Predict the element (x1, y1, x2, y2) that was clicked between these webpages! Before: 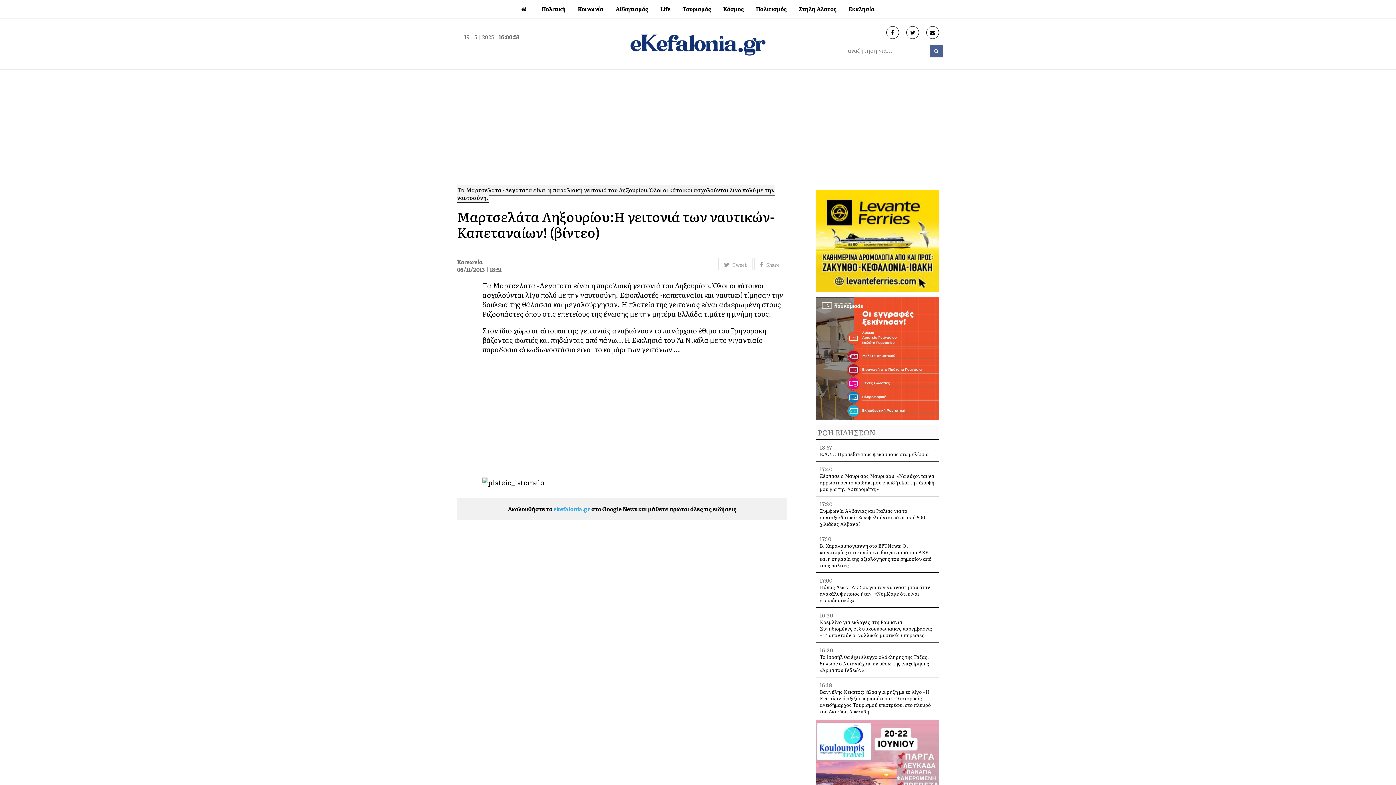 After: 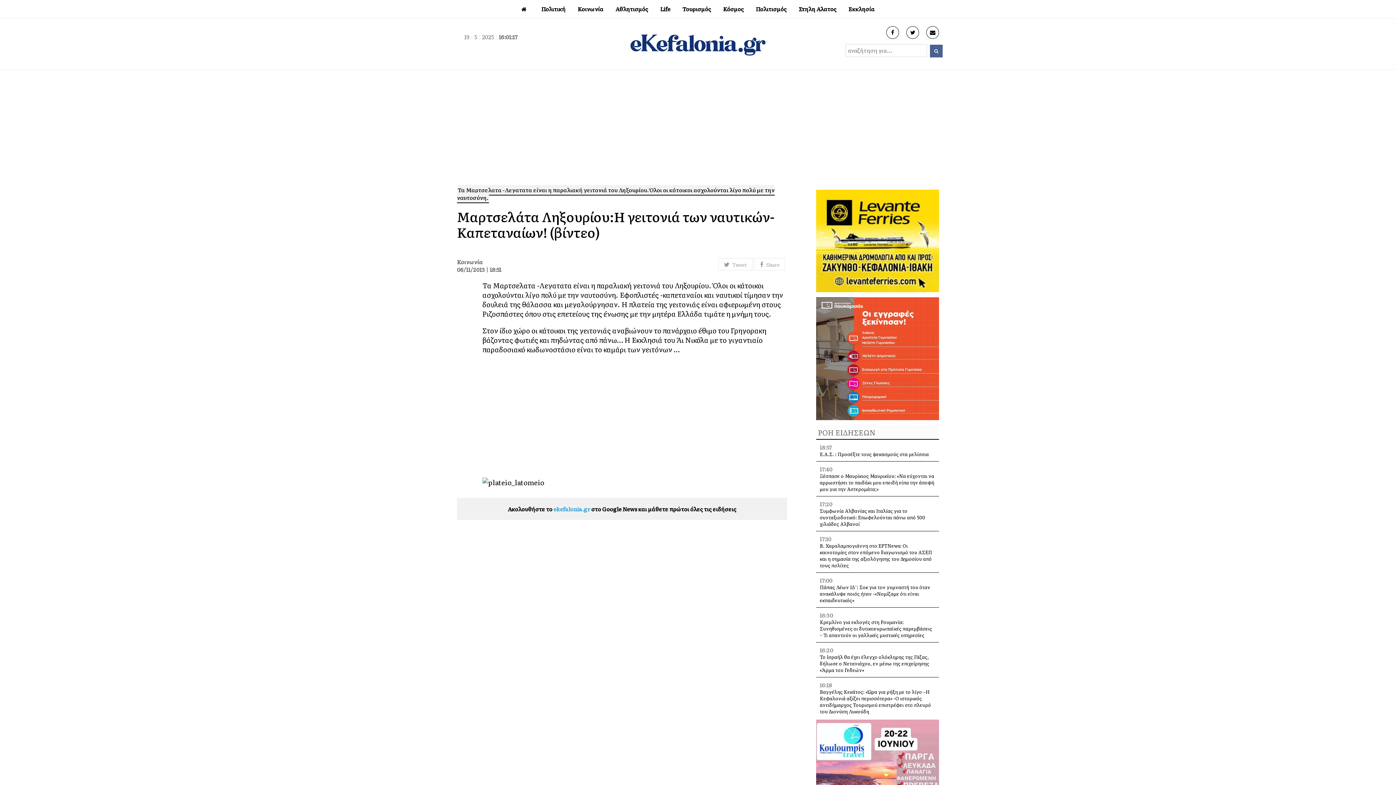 Action: label: Ακολουθήστε το ekefalonia.gr στο Google News και μάθετε πρώτοι όλες τις ειδήσεις bbox: (507, 505, 736, 513)